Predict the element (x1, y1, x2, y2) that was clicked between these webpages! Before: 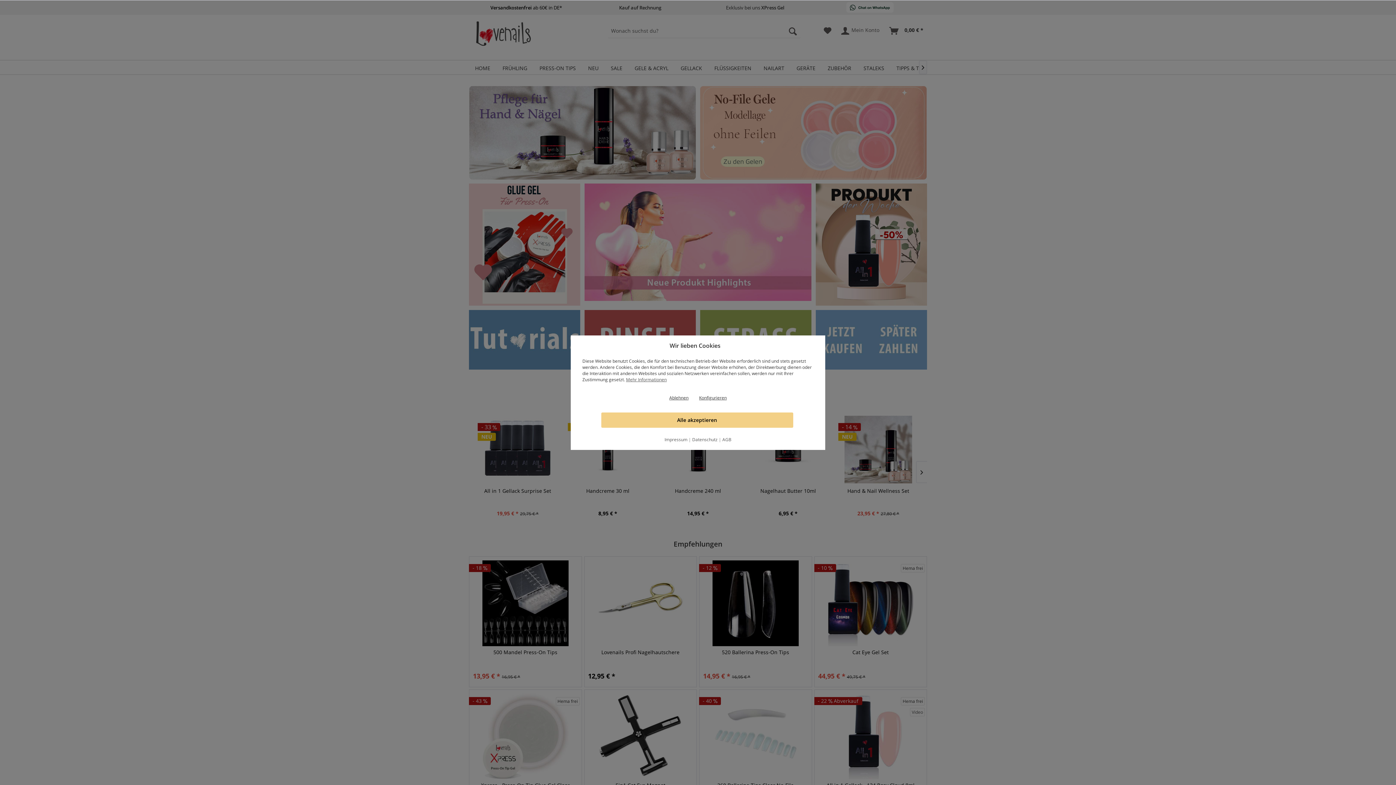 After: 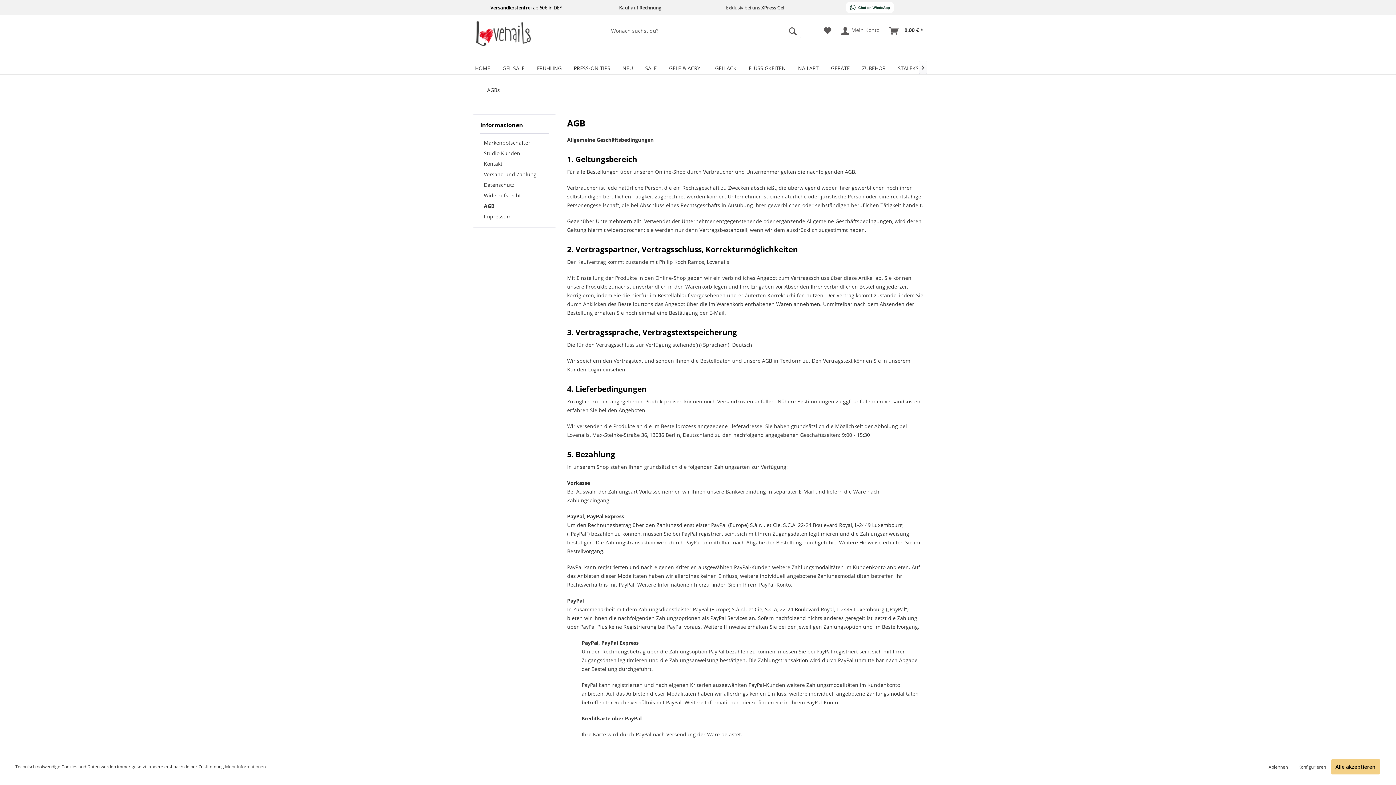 Action: label: AGB bbox: (722, 436, 731, 442)